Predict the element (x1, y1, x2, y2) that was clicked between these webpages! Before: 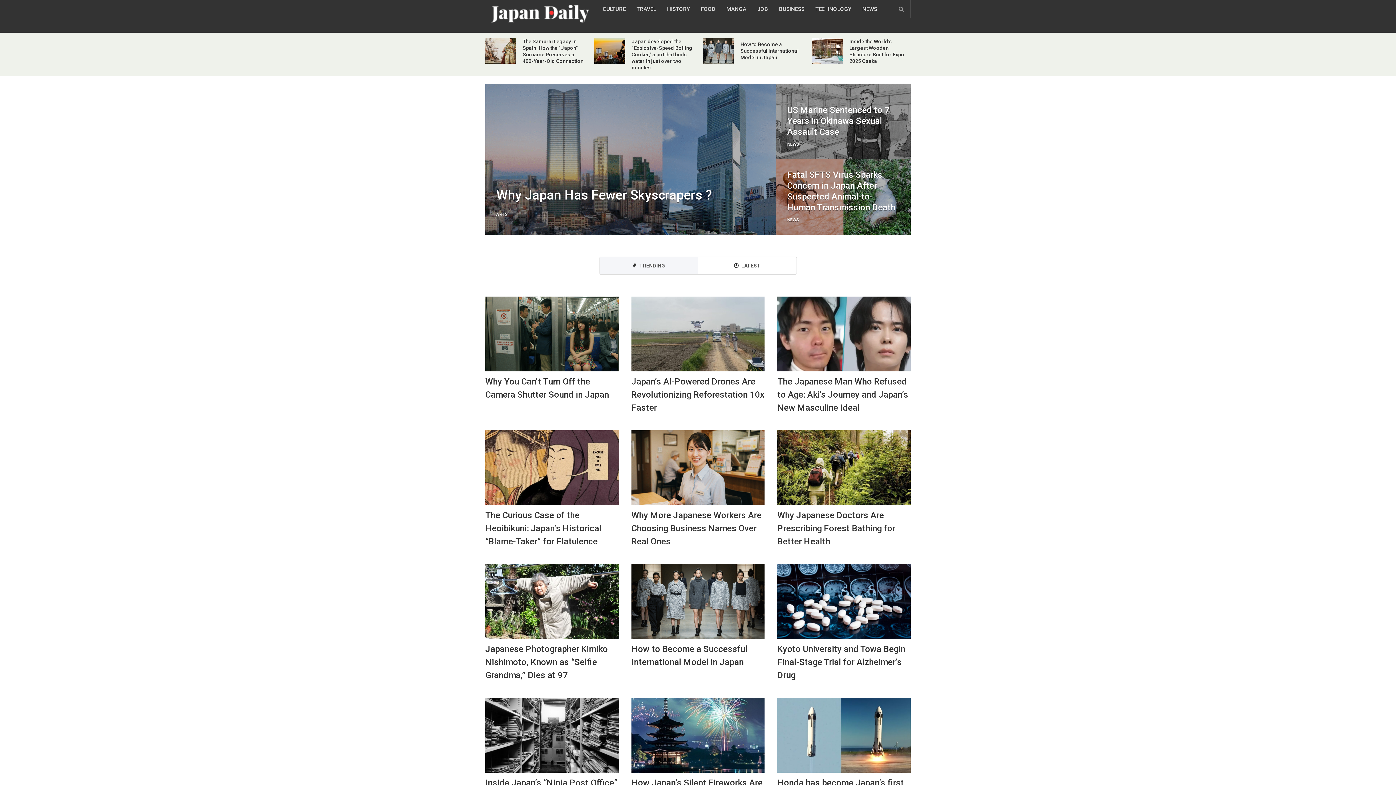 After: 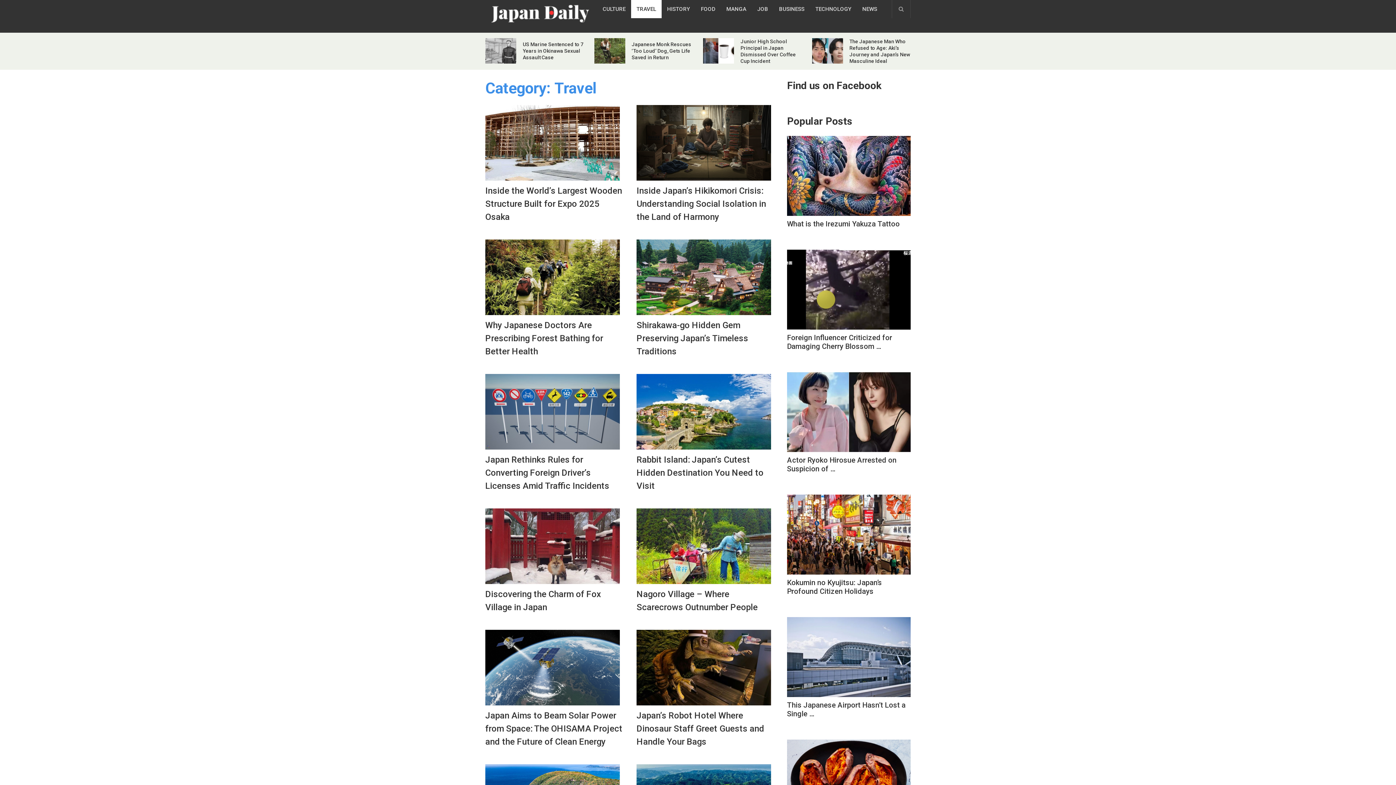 Action: label: TRAVEL bbox: (631, 0, 661, 18)